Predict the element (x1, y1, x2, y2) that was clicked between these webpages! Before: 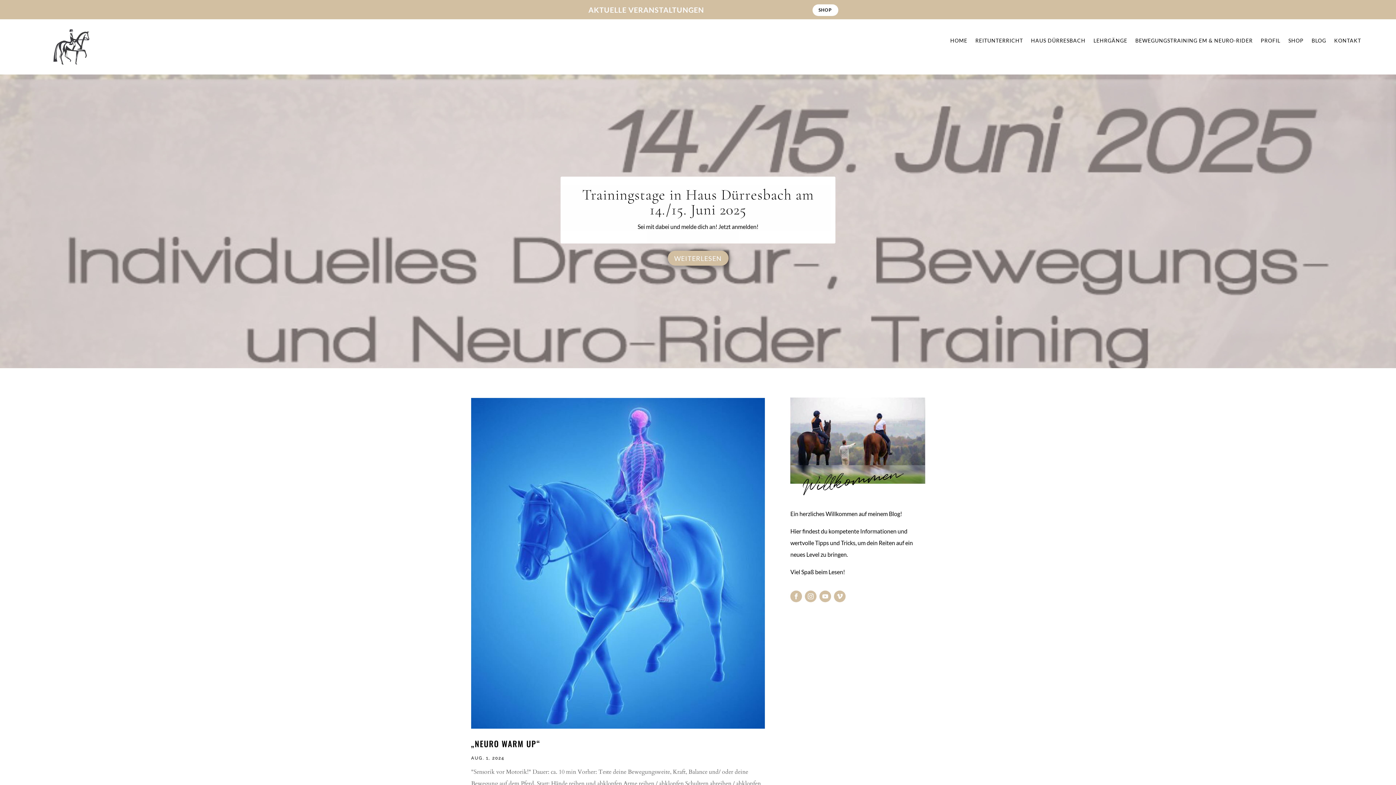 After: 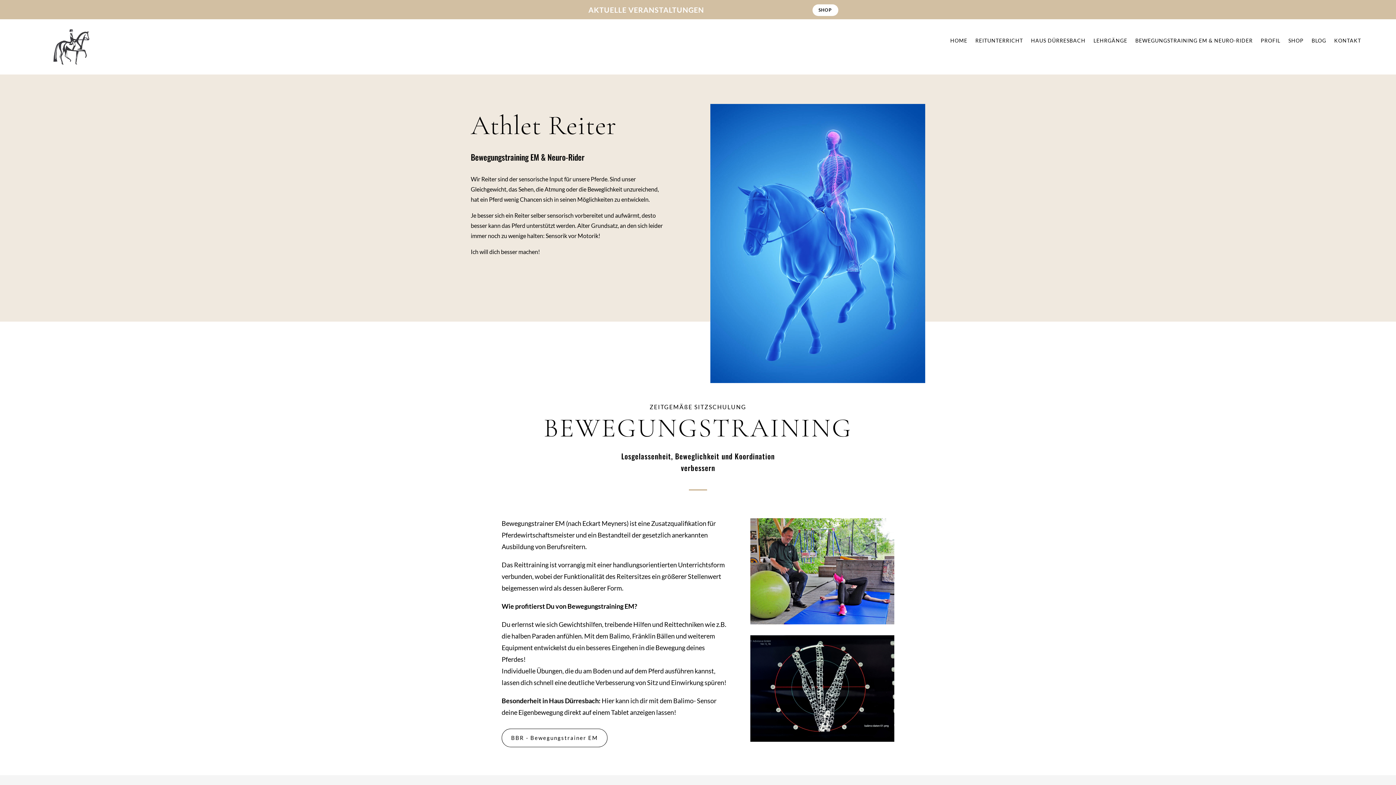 Action: label: BEWEGUNGSTRAINING EM & NEURO-RIDER bbox: (1135, 38, 1253, 46)